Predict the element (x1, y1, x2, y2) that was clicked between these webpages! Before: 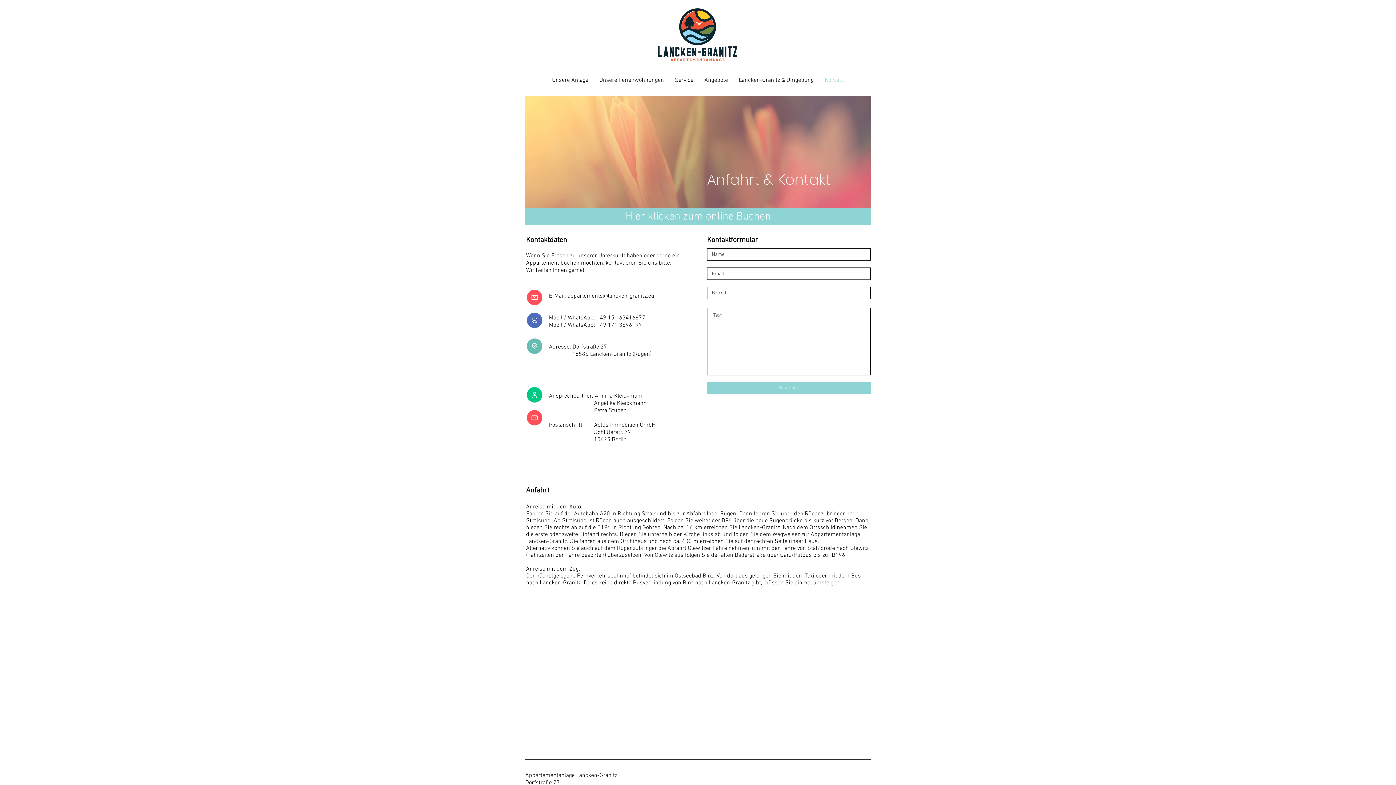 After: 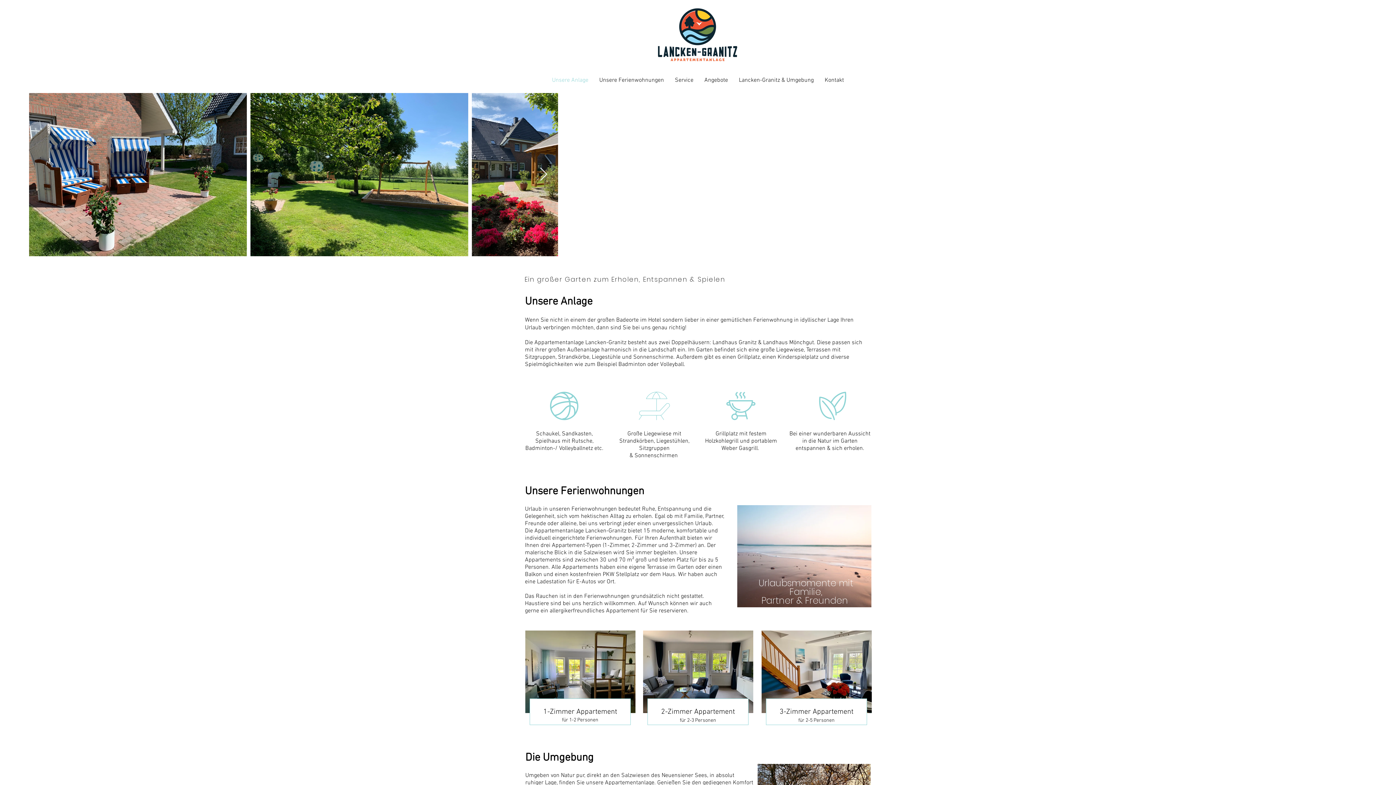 Action: bbox: (546, 68, 594, 93) label: Unsere Anlage